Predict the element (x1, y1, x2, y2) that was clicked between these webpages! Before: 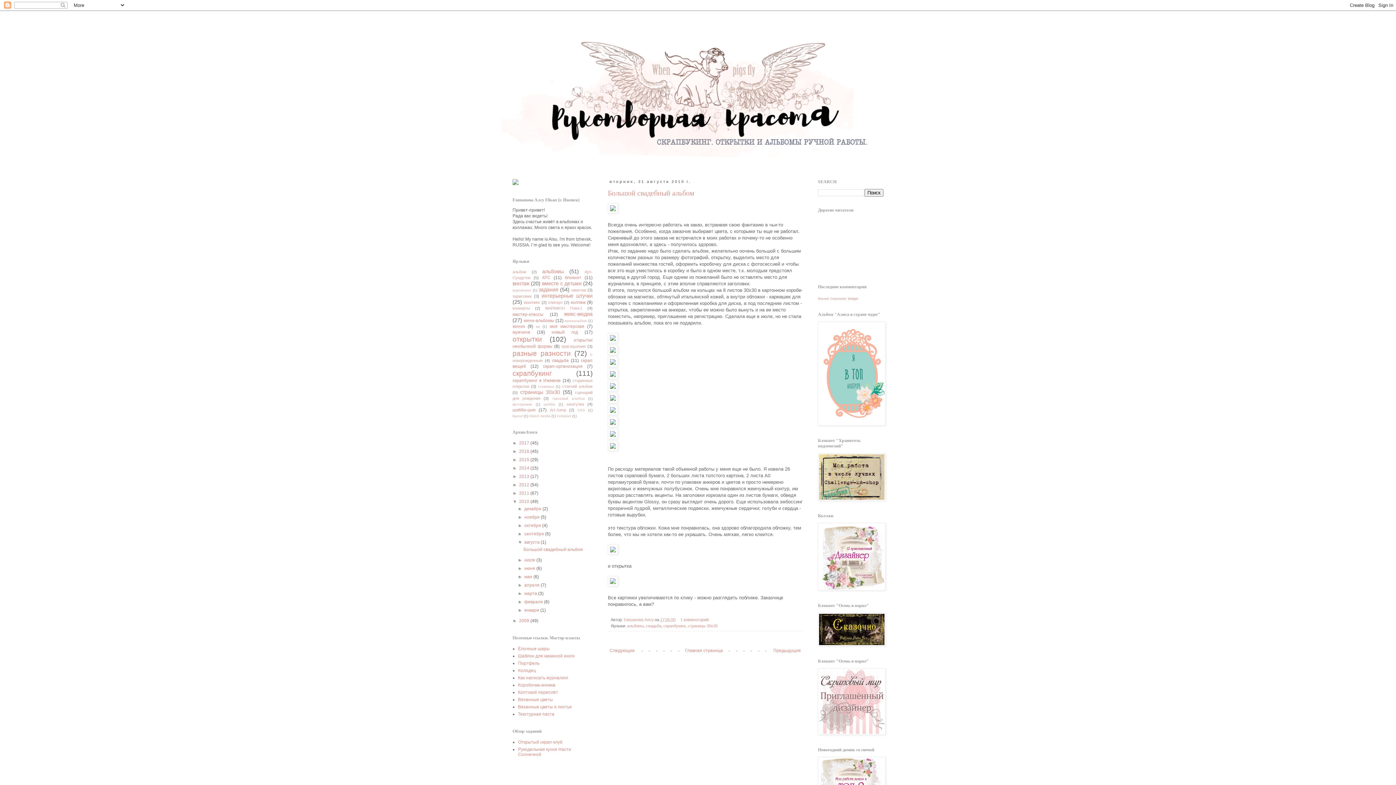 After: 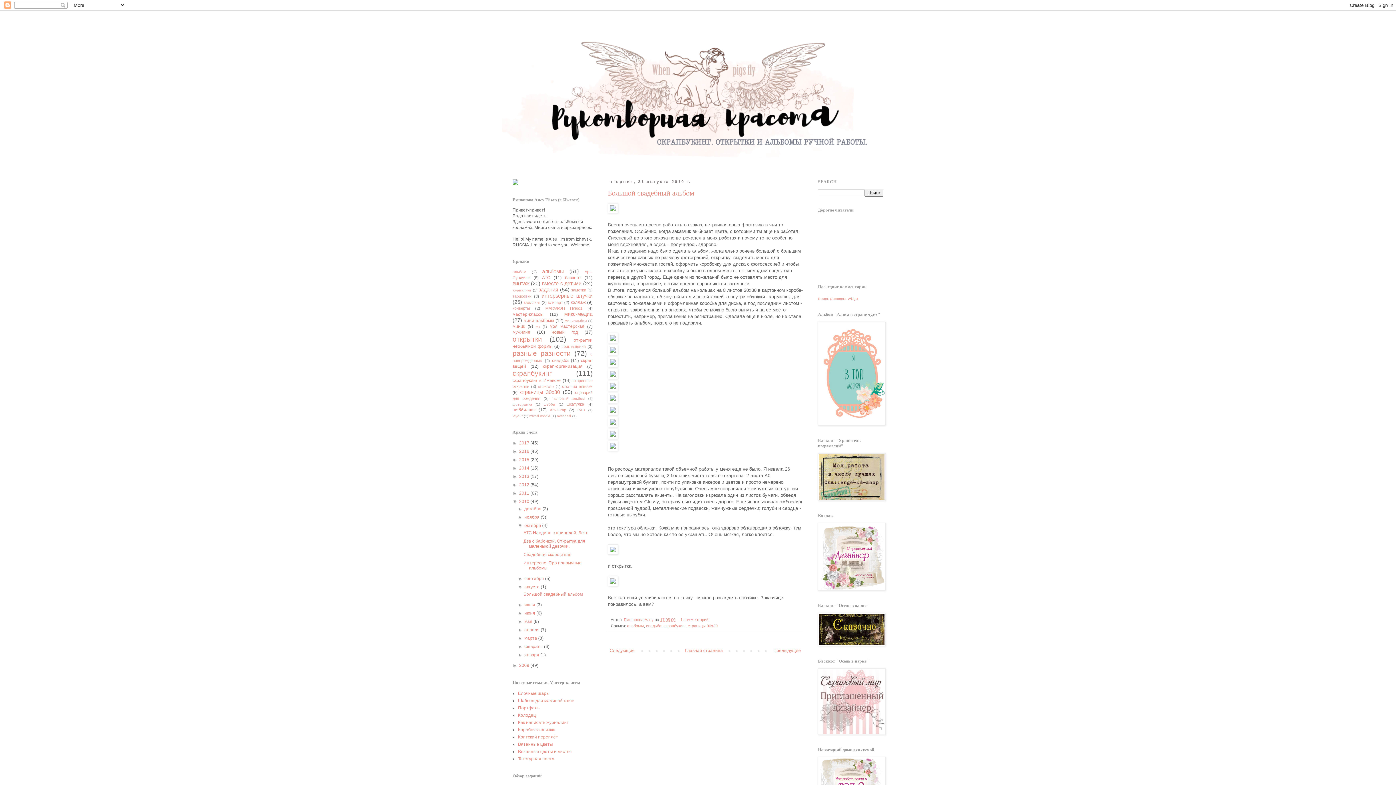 Action: label: ►   bbox: (517, 523, 524, 528)